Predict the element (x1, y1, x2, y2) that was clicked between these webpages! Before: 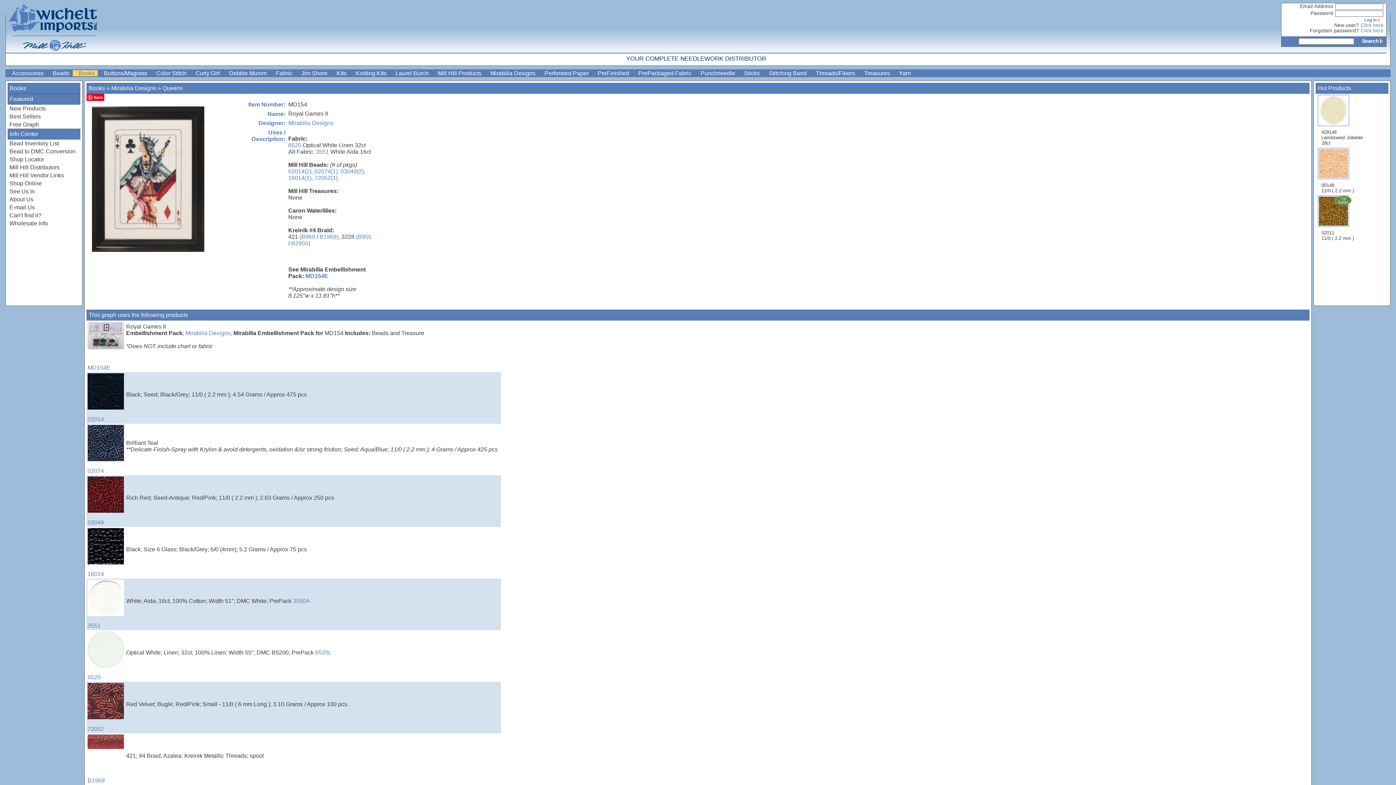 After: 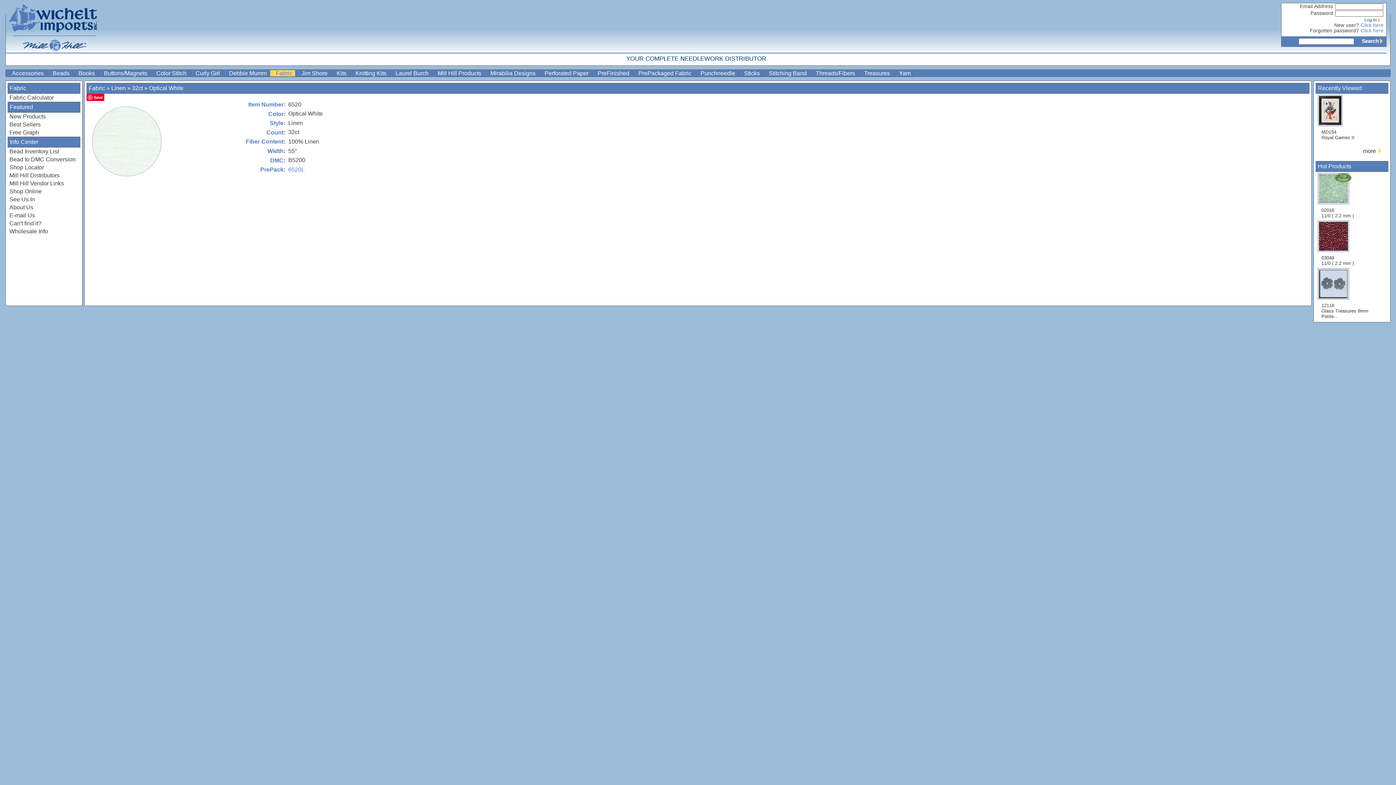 Action: bbox: (87, 631, 124, 680) label: 
6520